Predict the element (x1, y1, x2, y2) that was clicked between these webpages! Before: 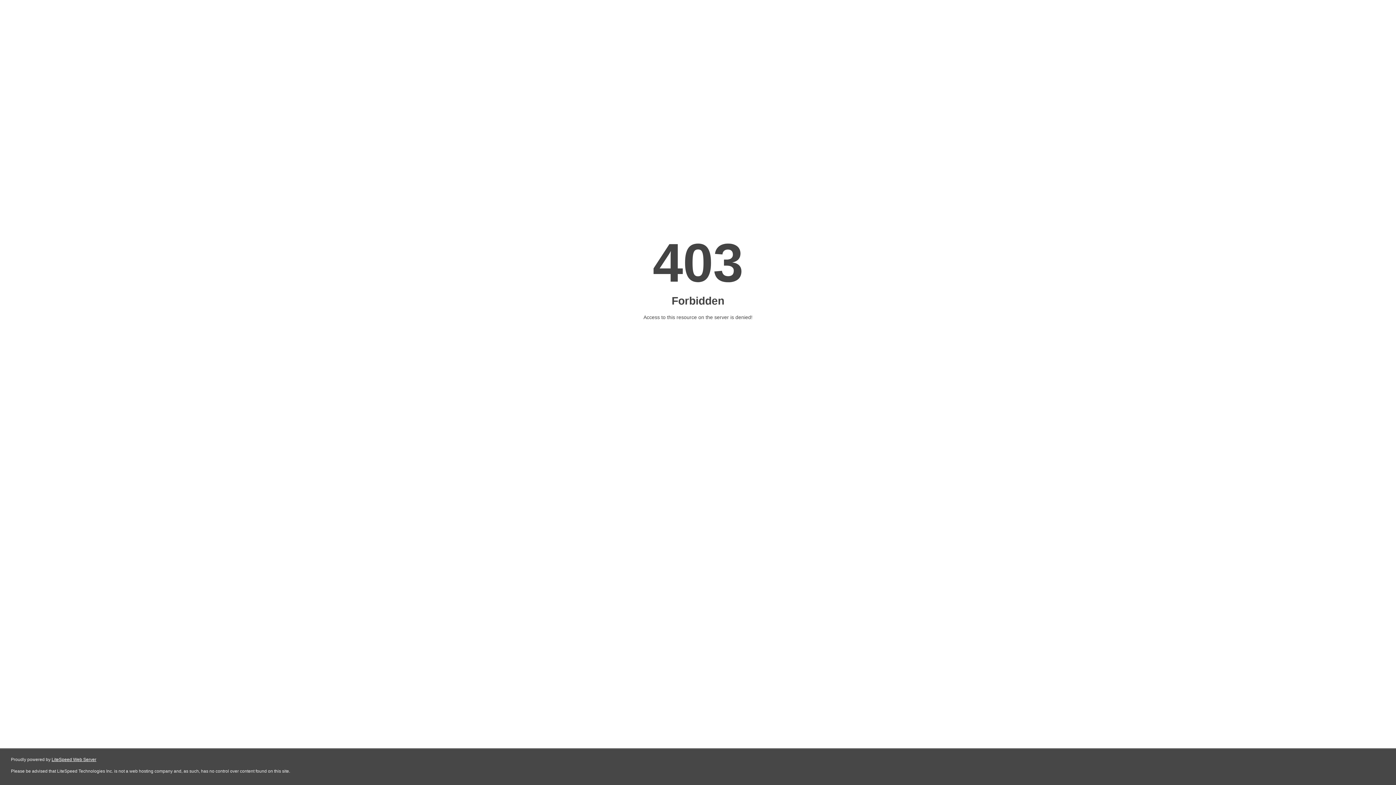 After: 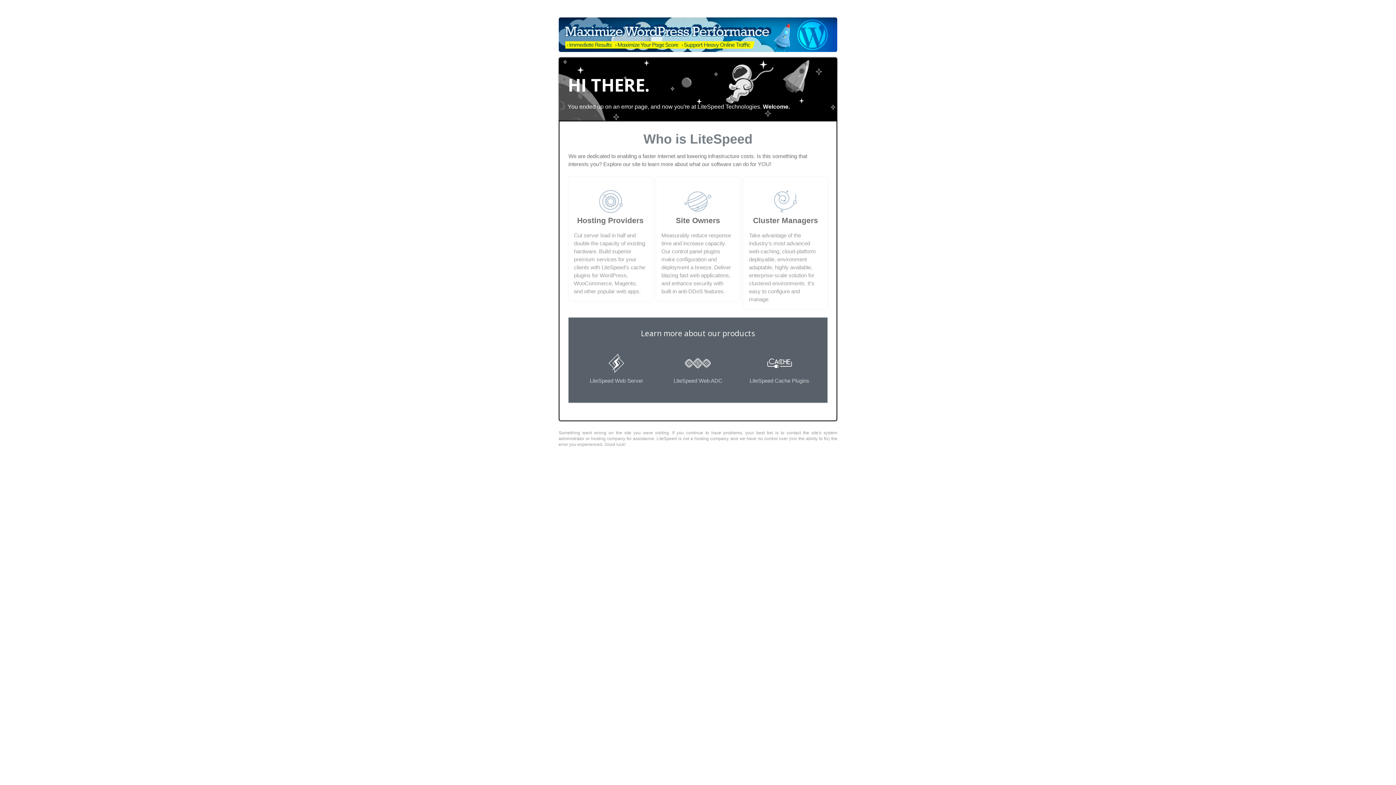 Action: label: LiteSpeed Web Server bbox: (51, 757, 96, 762)